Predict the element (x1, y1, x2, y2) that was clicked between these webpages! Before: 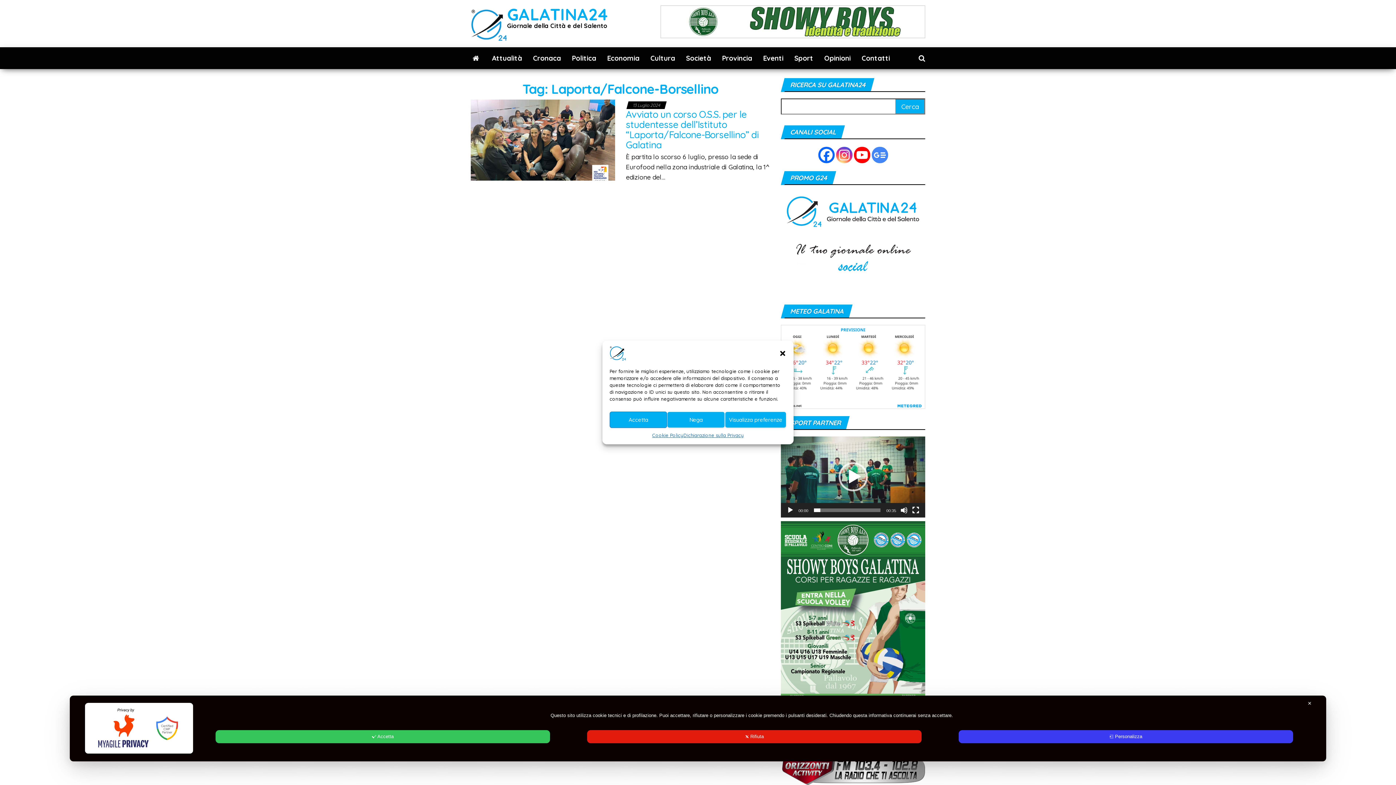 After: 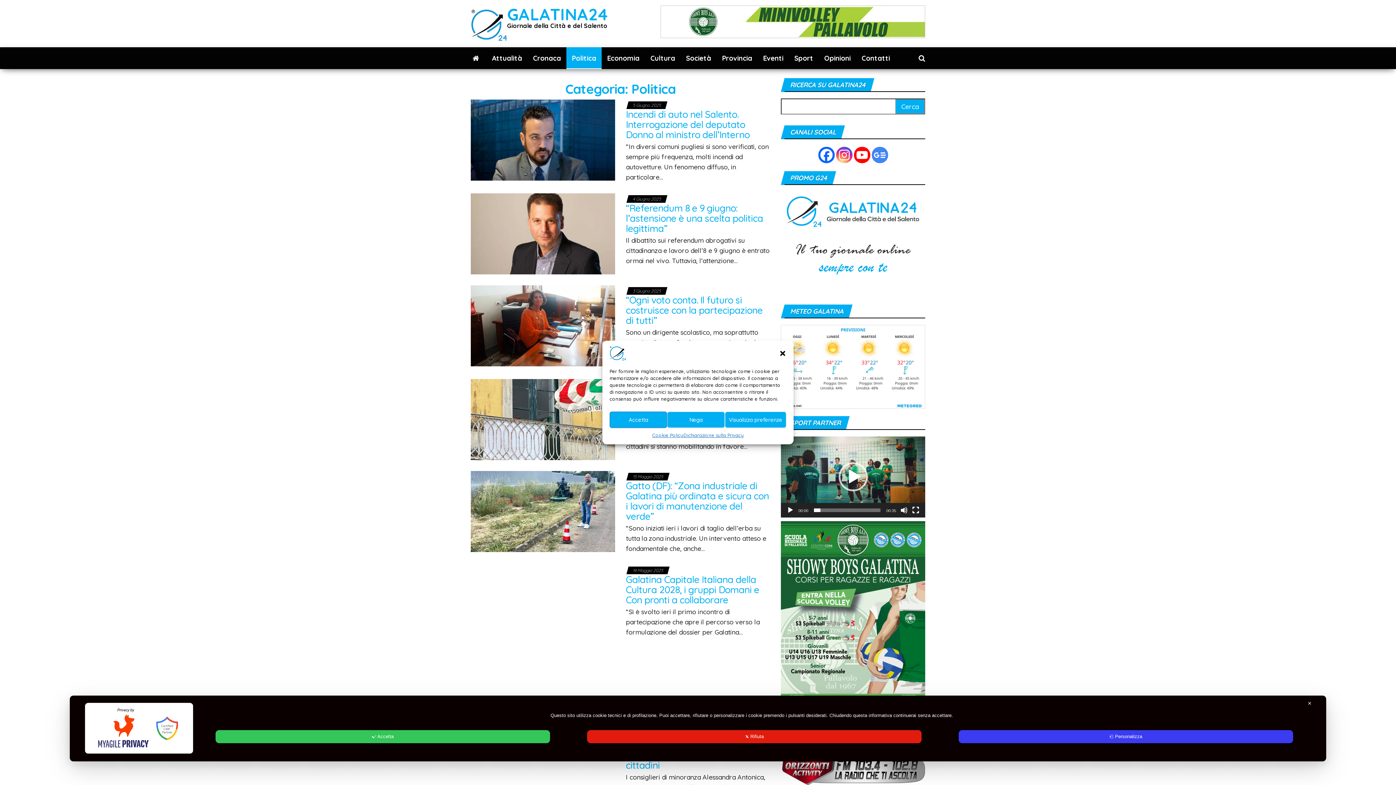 Action: label: Politica bbox: (566, 47, 601, 69)